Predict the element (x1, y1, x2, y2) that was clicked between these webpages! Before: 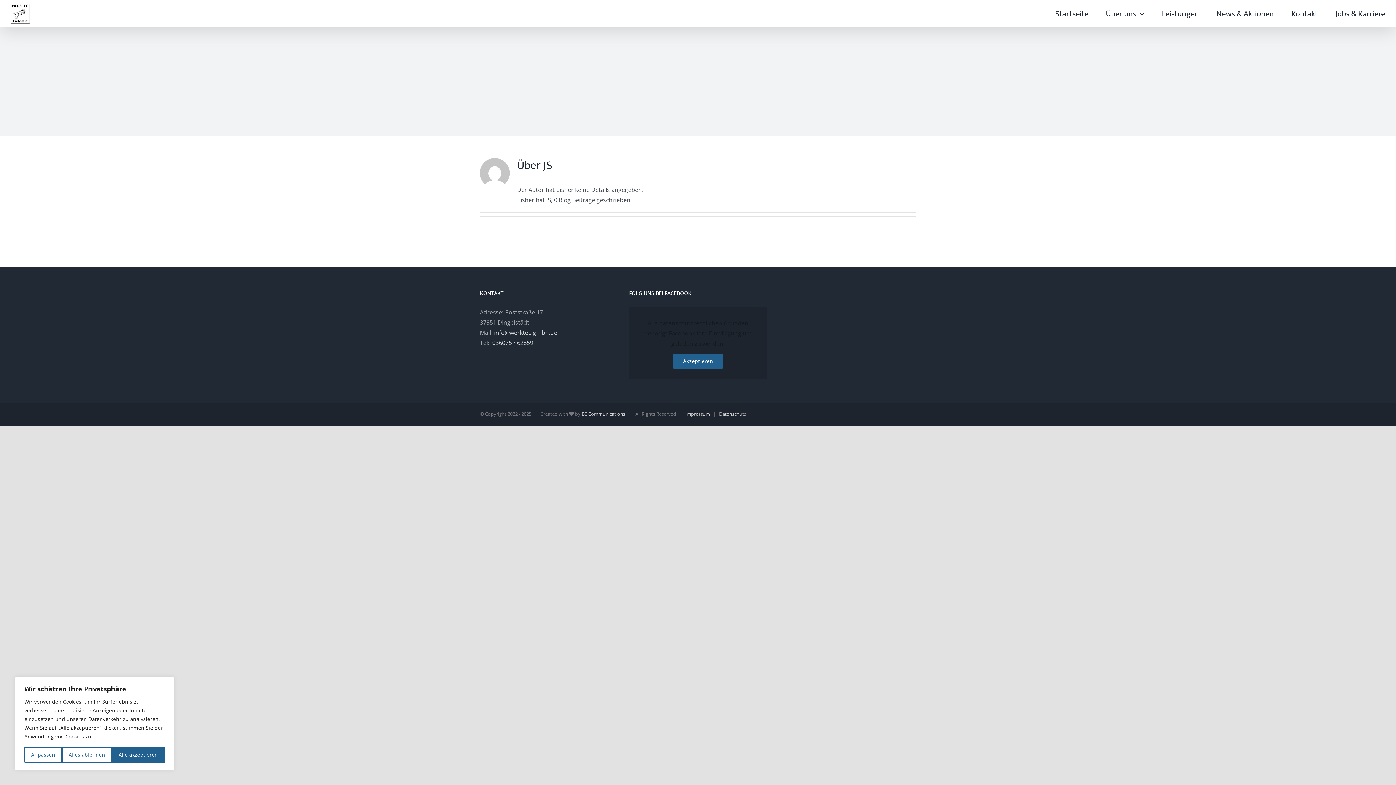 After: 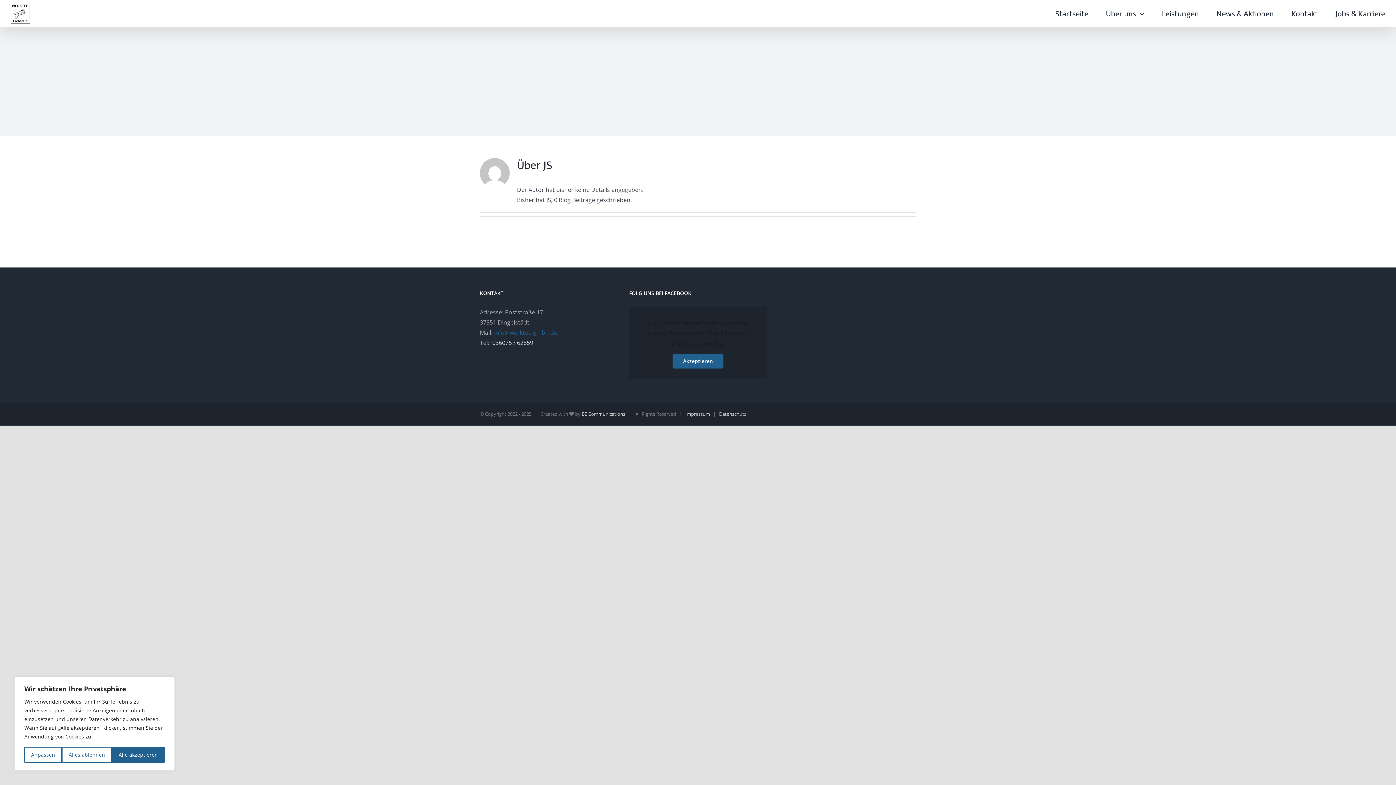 Action: label: info@werktec-gmbh.de bbox: (494, 328, 557, 336)